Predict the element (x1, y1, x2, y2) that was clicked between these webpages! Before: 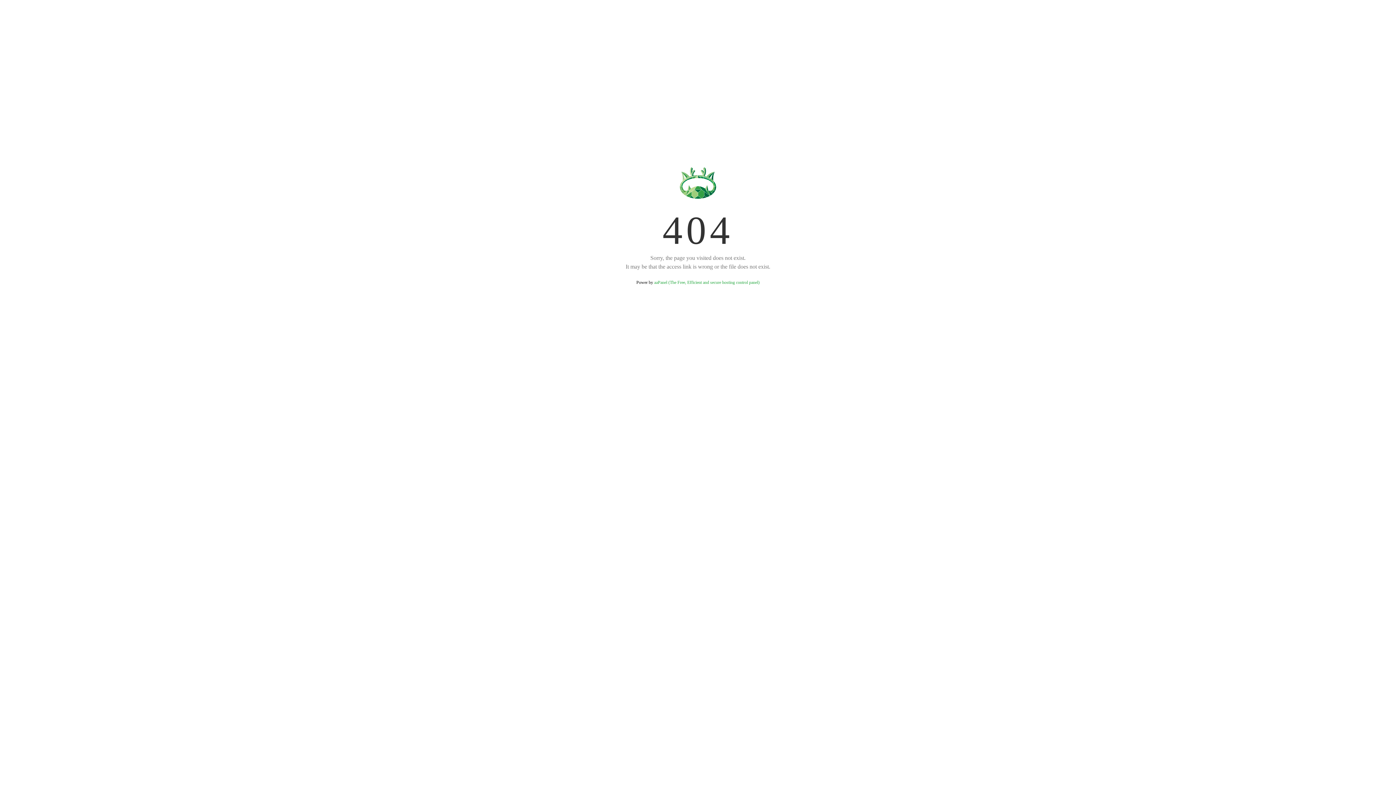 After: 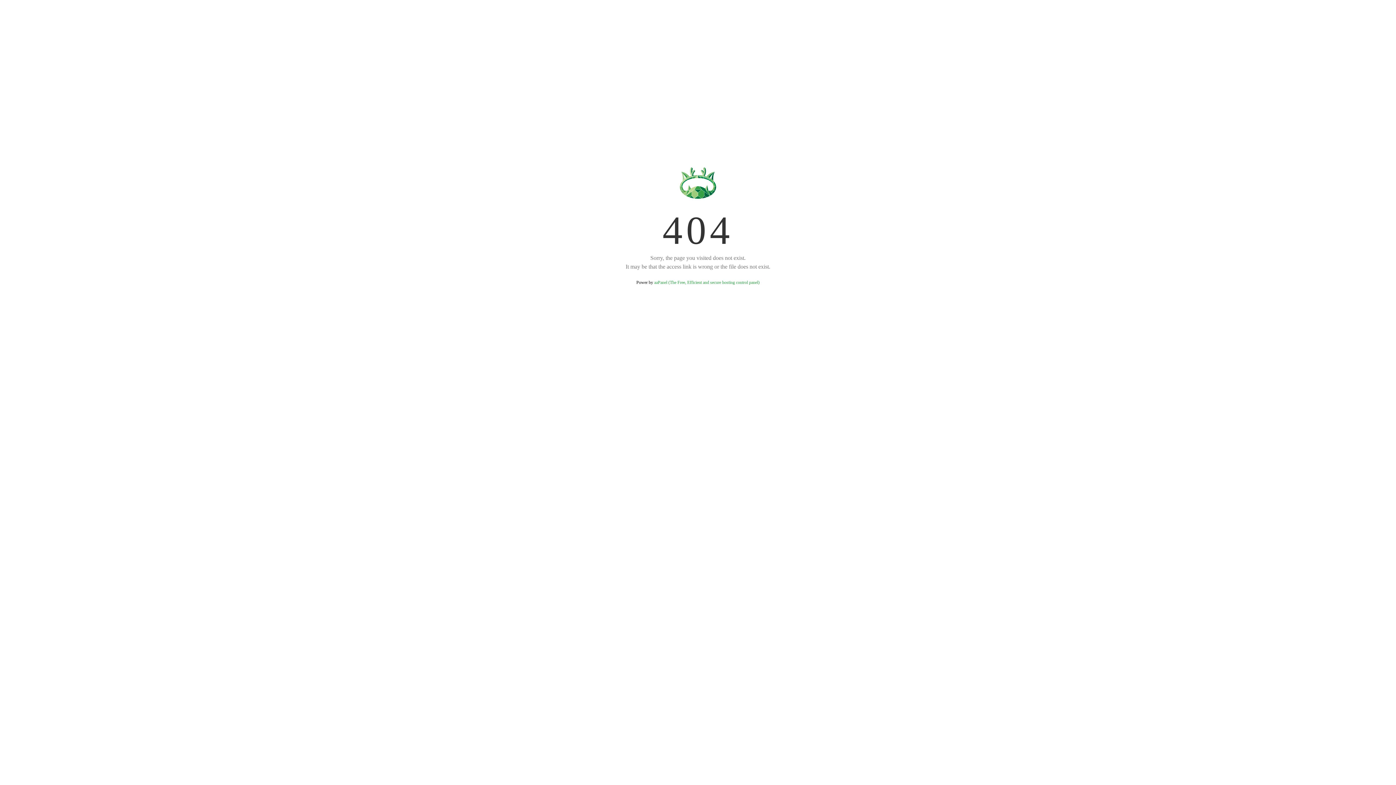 Action: label: aaPanel (The Free, Efficient and secure hosting control panel) bbox: (654, 280, 759, 285)